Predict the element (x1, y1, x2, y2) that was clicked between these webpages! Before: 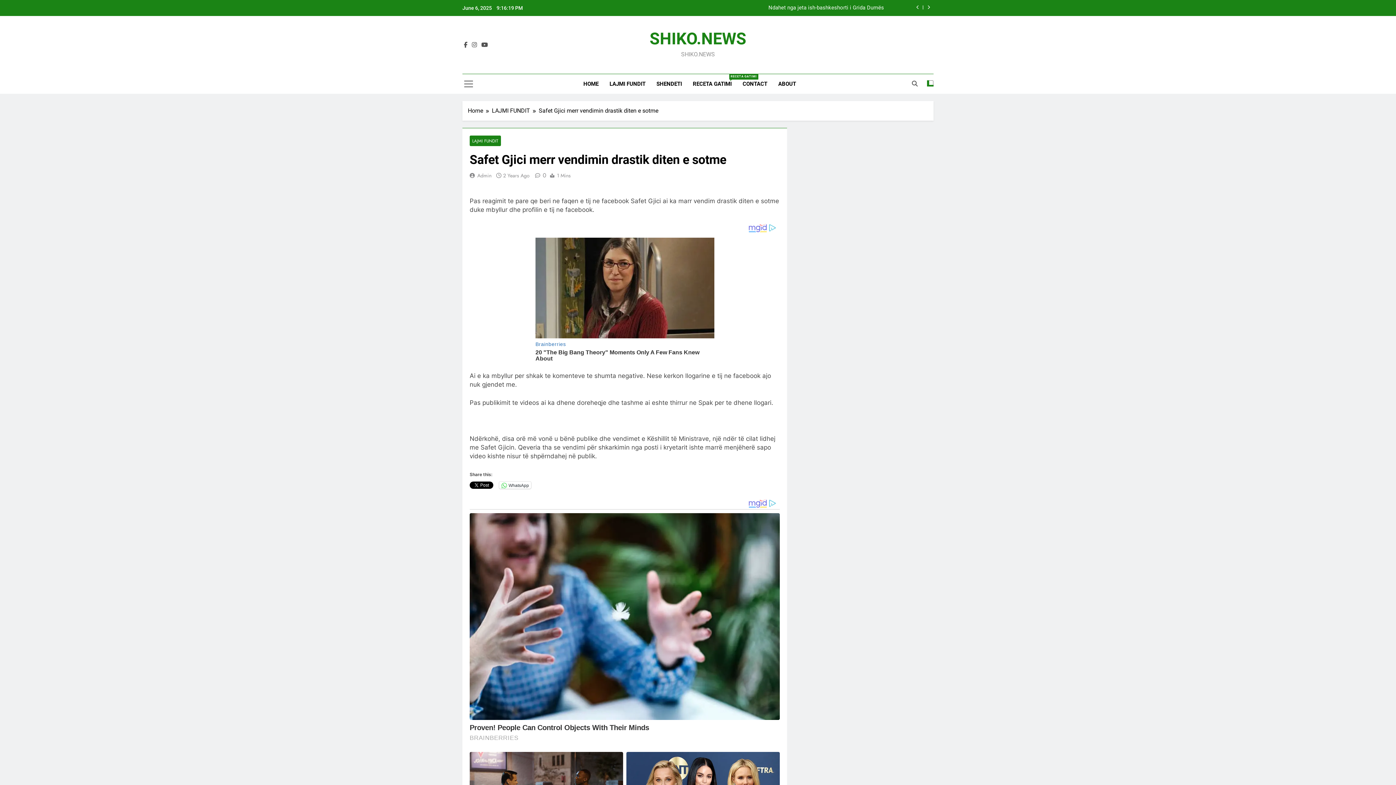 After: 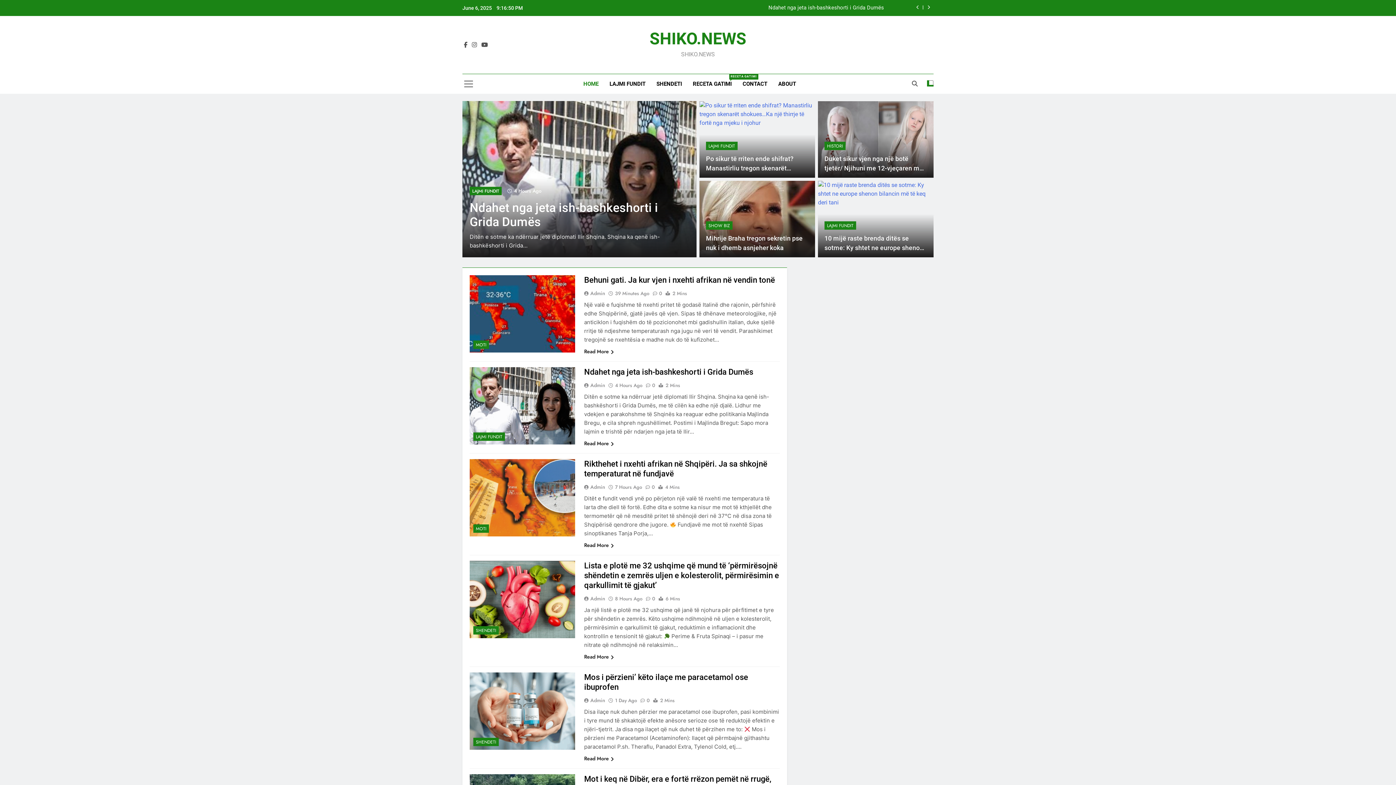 Action: bbox: (649, 29, 746, 48) label: SHIKO.NEWS